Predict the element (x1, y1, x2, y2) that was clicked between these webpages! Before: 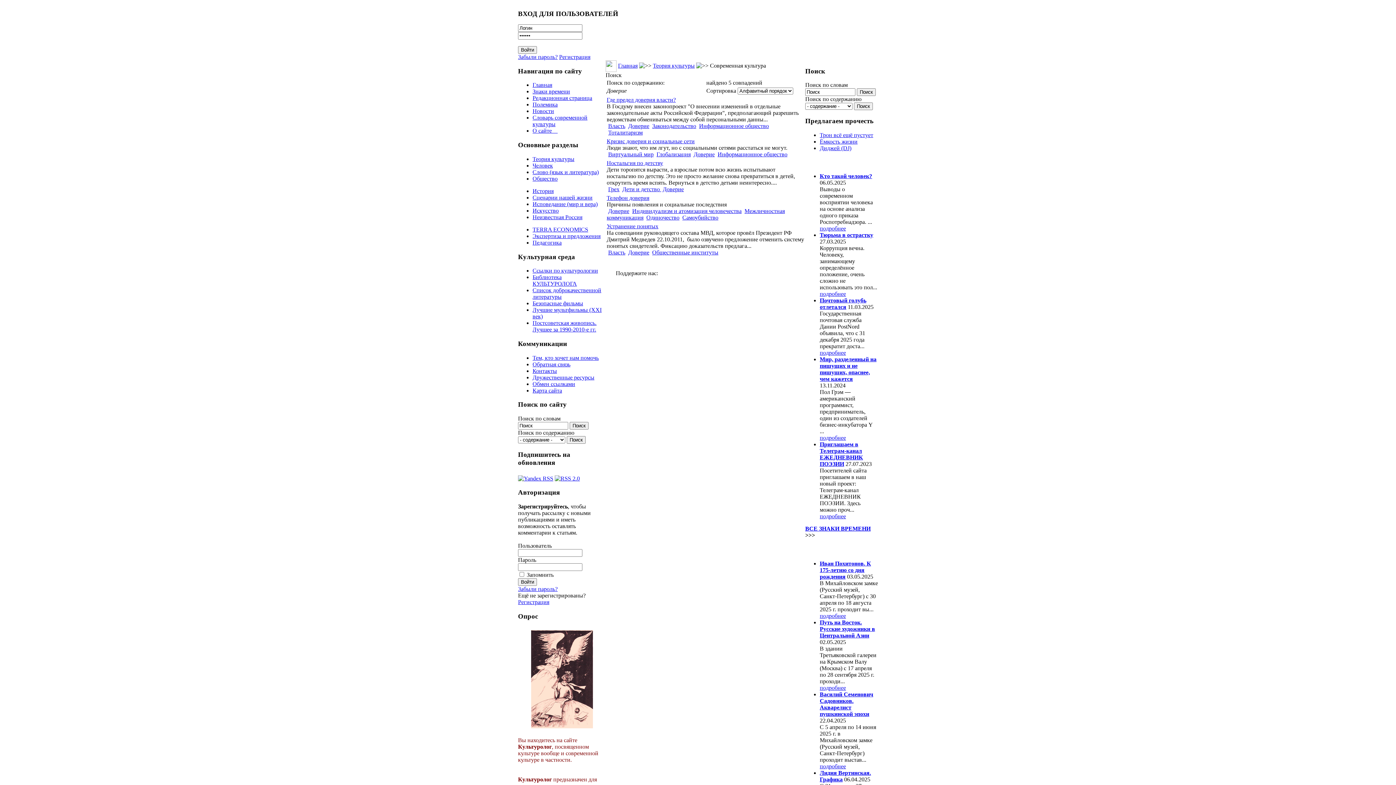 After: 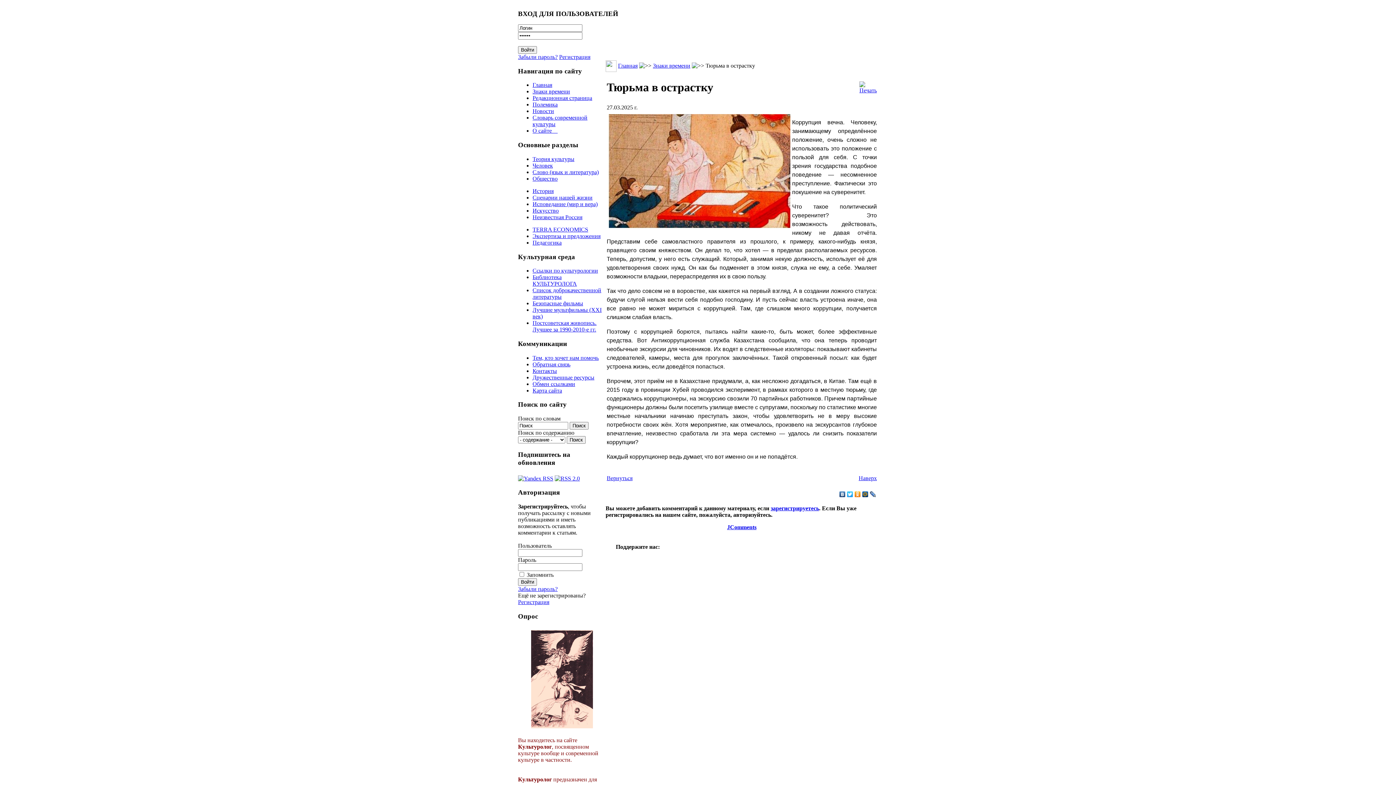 Action: label: Тюрьма в острастку bbox: (820, 232, 873, 238)